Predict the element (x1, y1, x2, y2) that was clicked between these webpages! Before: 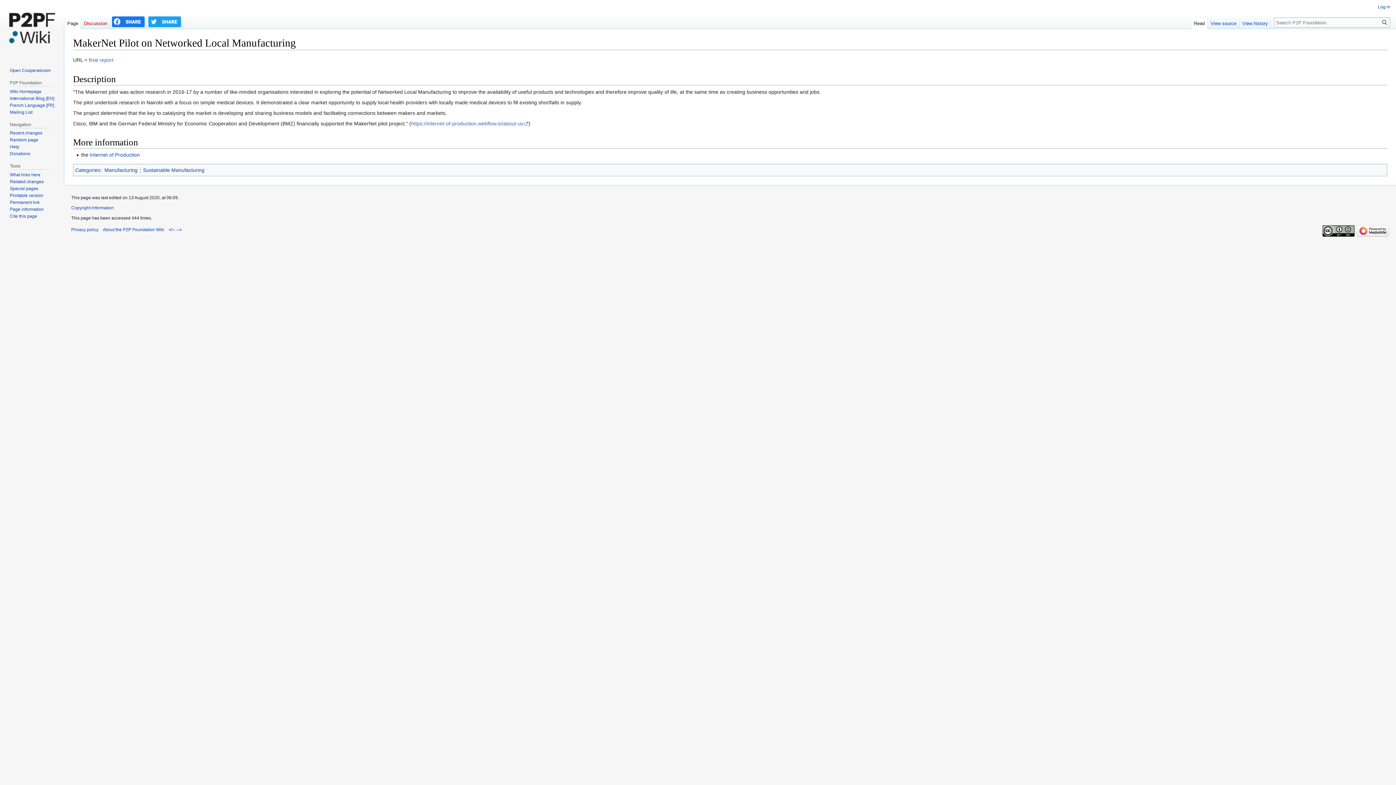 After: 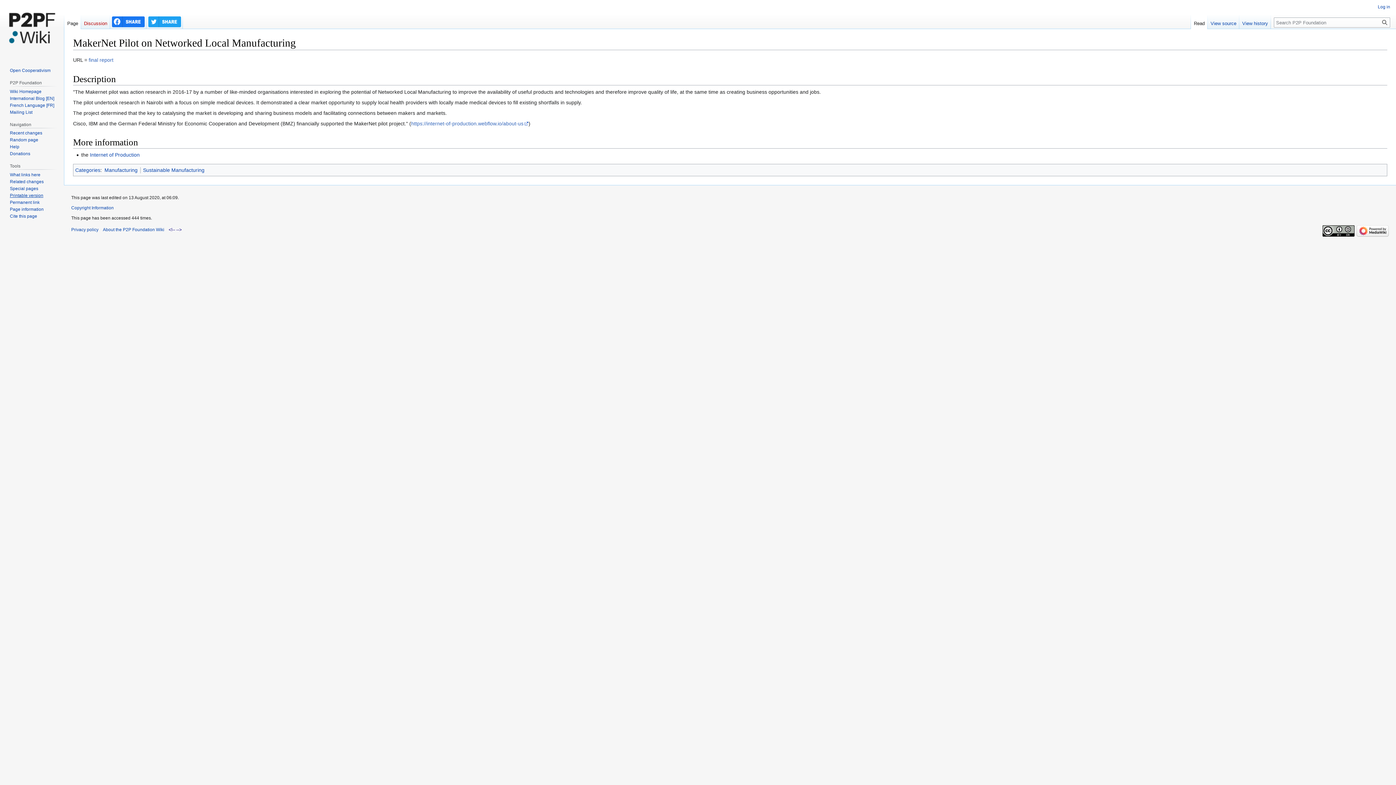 Action: bbox: (9, 193, 43, 198) label: Printable version